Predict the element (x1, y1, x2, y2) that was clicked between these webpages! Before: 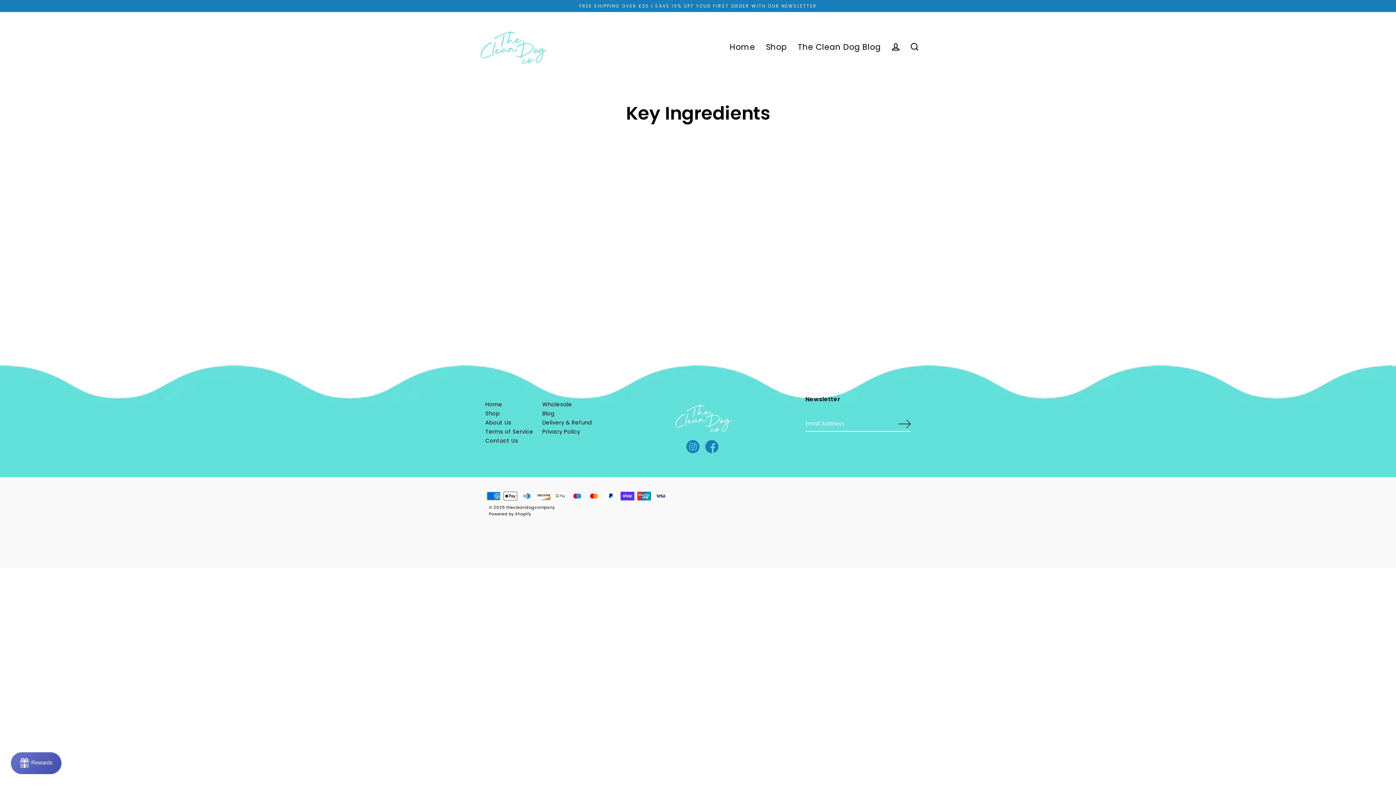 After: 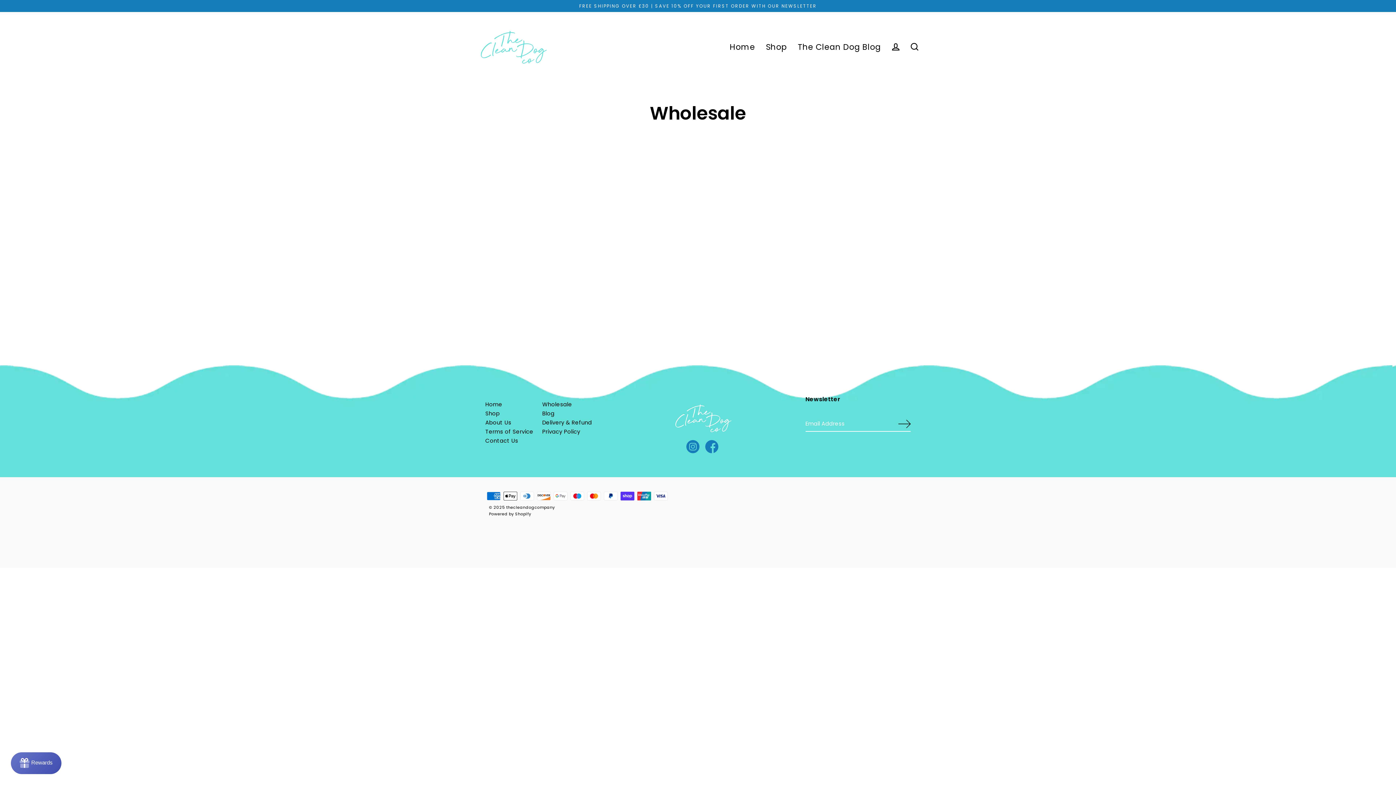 Action: label: Wholesale bbox: (542, 400, 599, 409)